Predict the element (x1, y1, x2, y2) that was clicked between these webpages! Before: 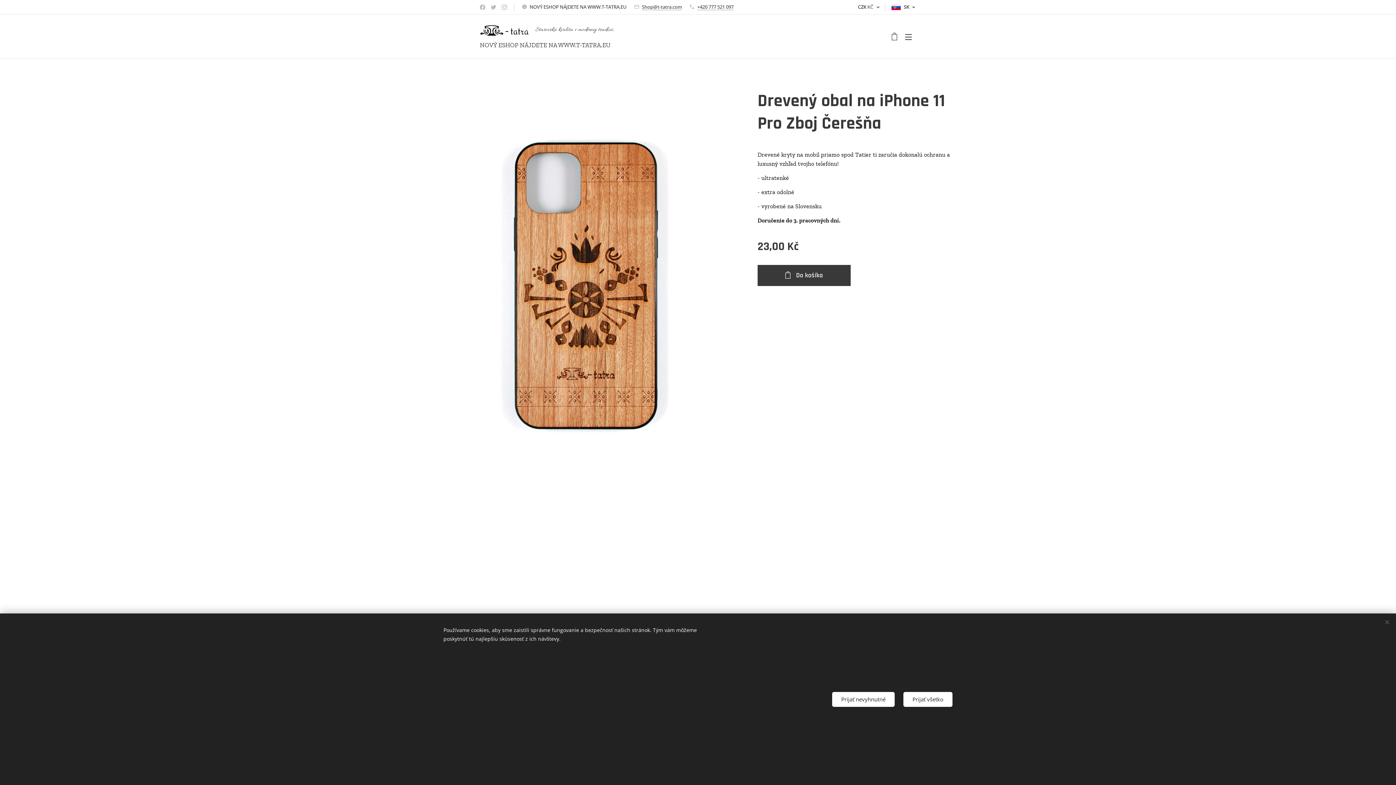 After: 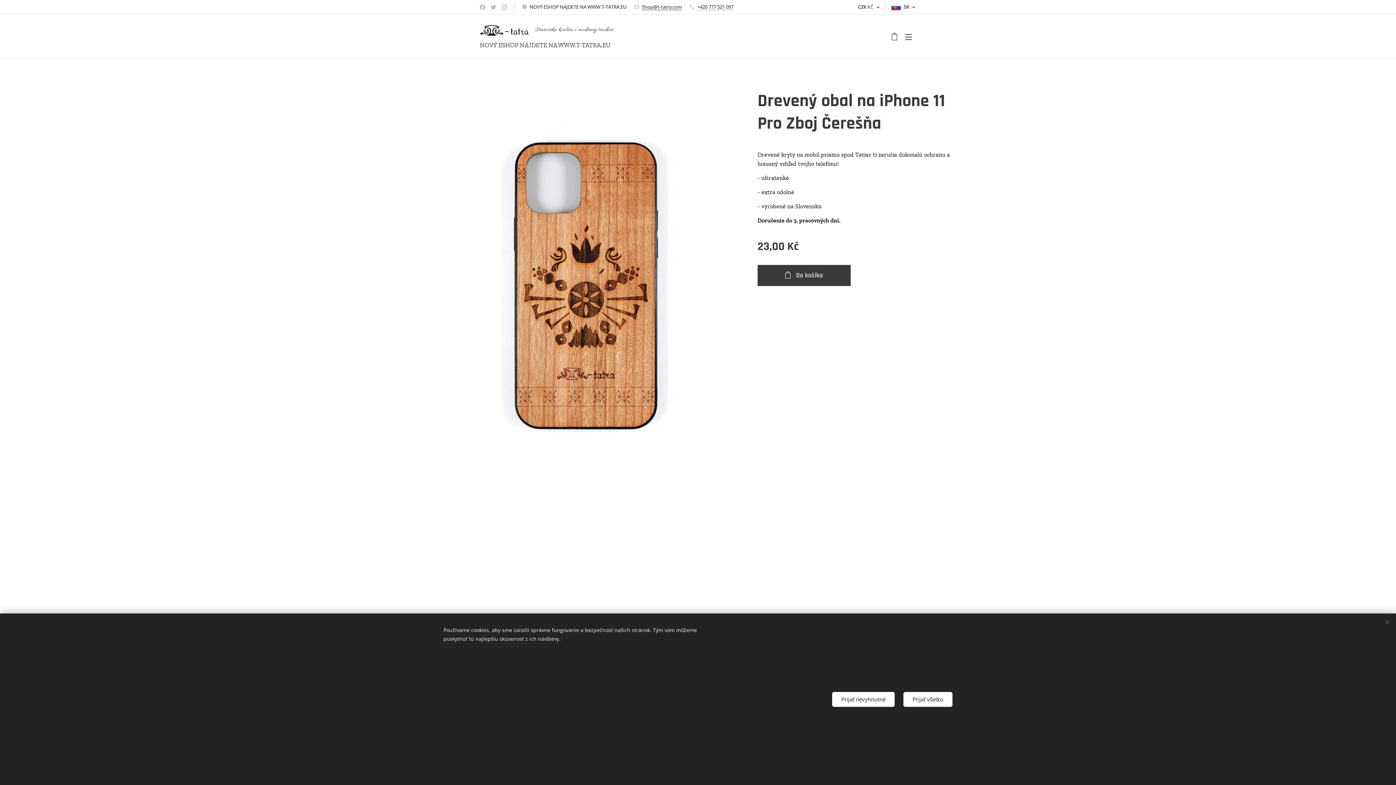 Action: bbox: (642, 3, 682, 10) label: Shop@t-tatra.com